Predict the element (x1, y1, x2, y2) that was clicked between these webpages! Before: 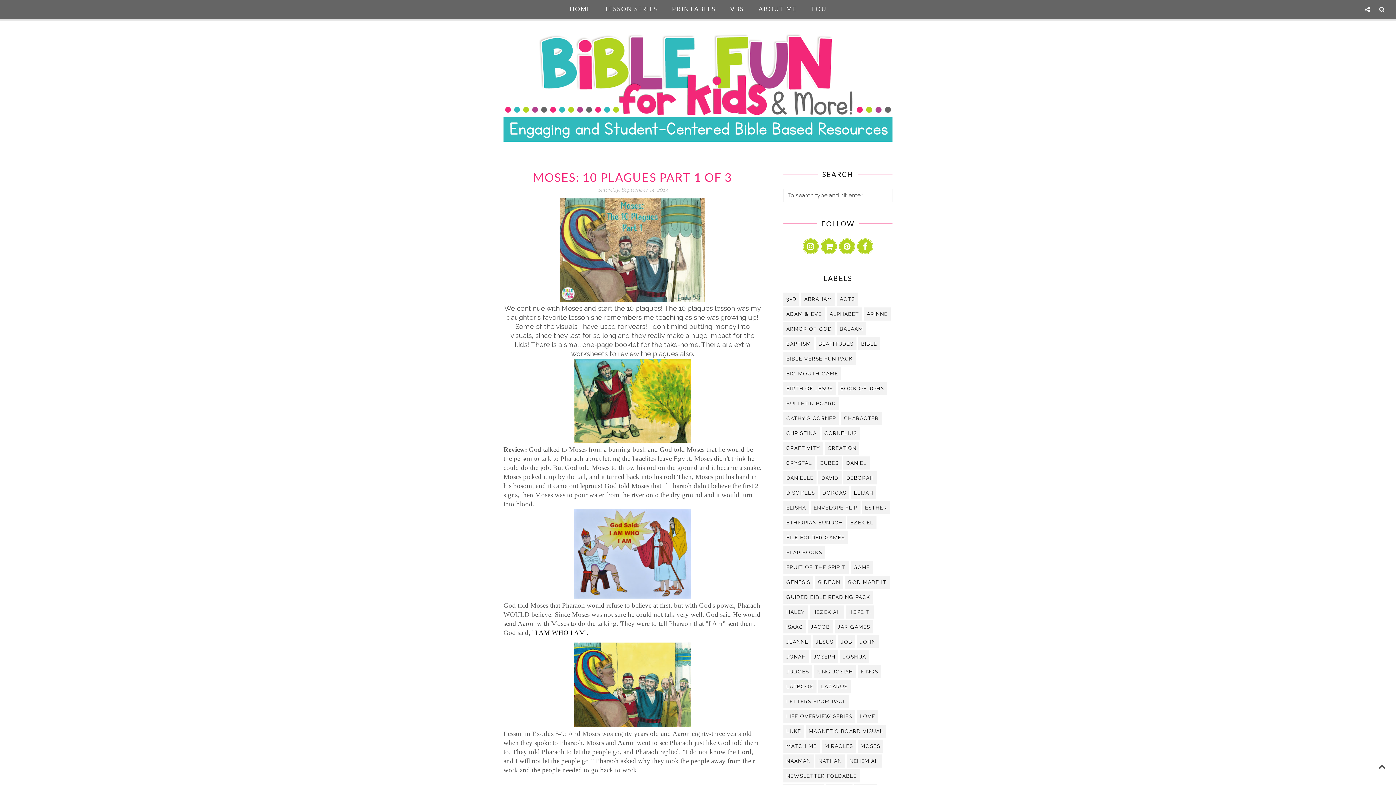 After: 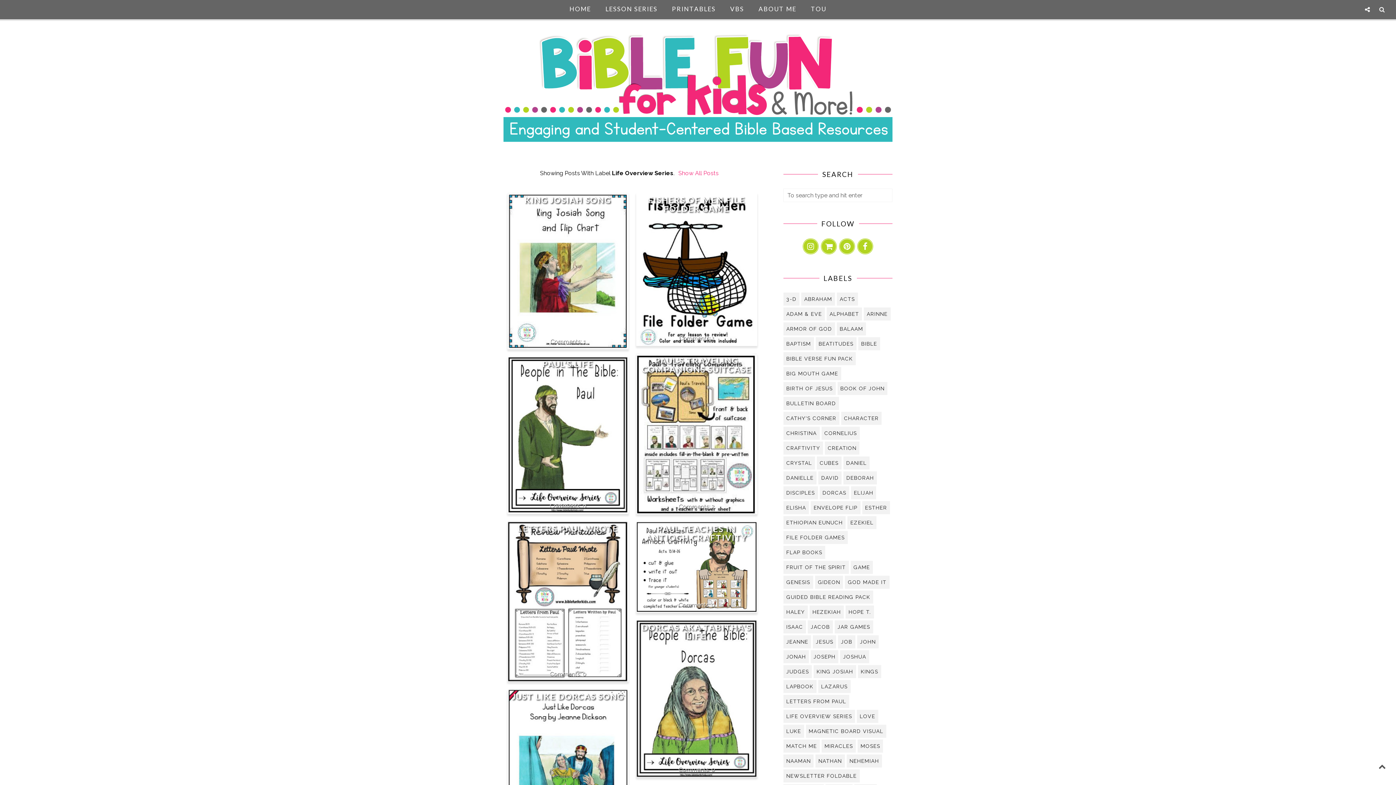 Action: label: LIFE OVERVIEW SERIES bbox: (783, 710, 855, 723)